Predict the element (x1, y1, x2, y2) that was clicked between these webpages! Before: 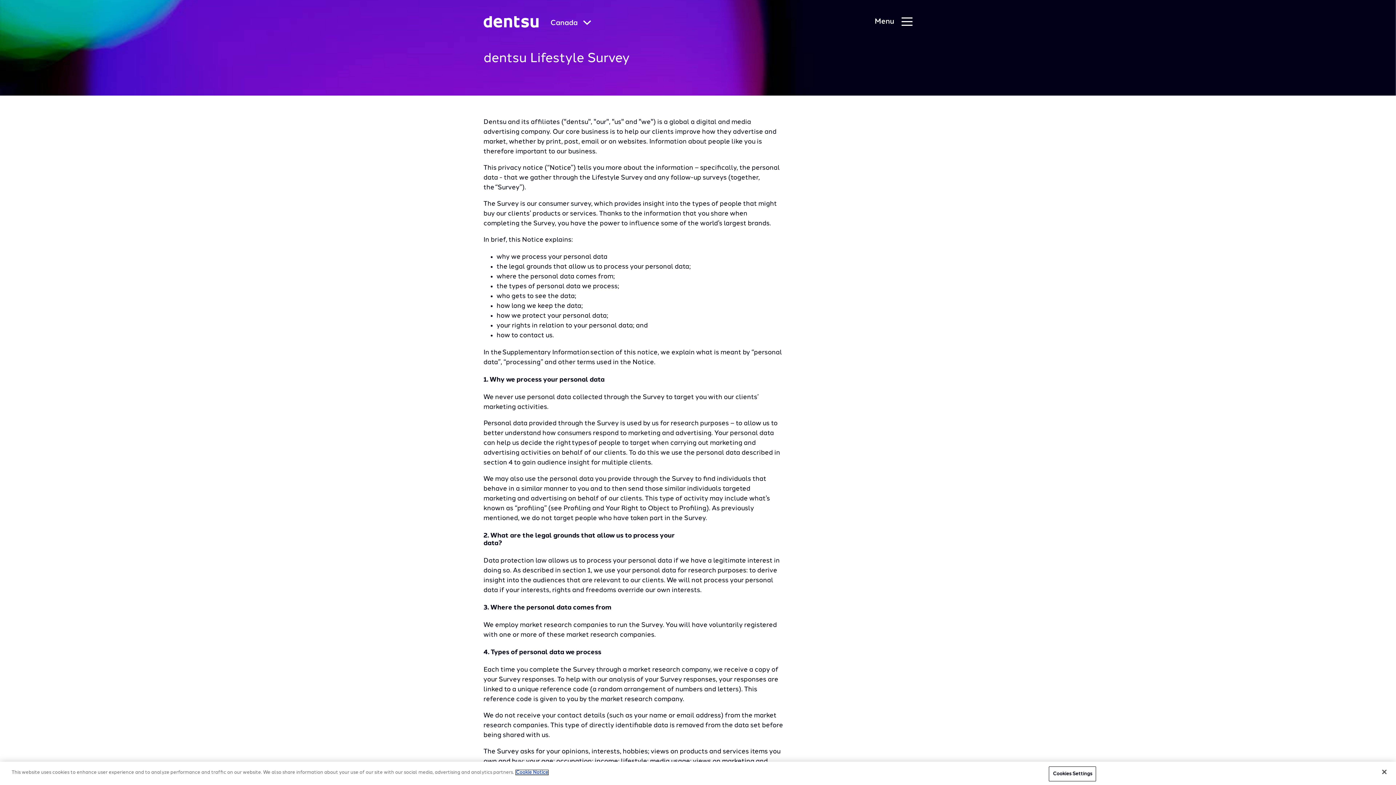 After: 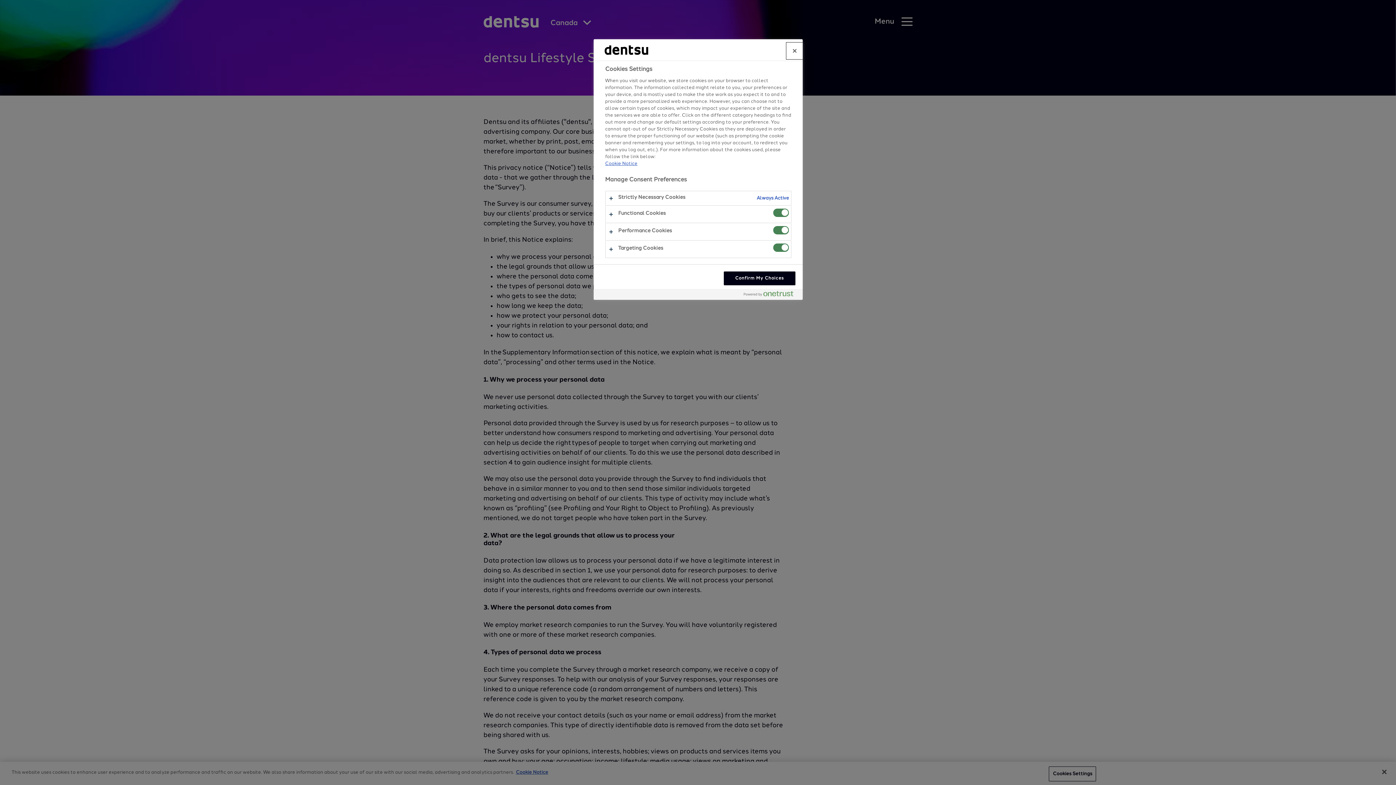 Action: bbox: (1049, 766, 1096, 781) label: Cookies Settings, Opens the preference center dialog